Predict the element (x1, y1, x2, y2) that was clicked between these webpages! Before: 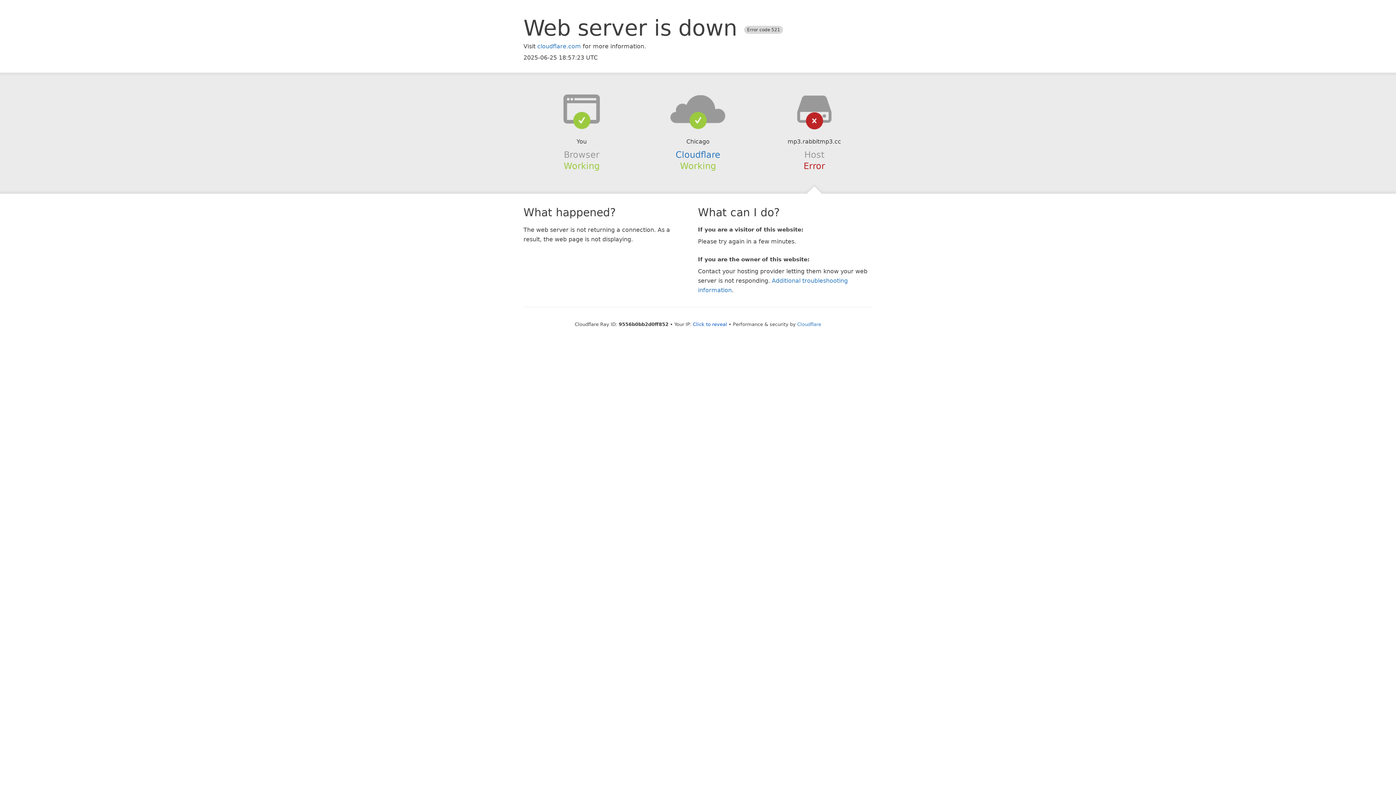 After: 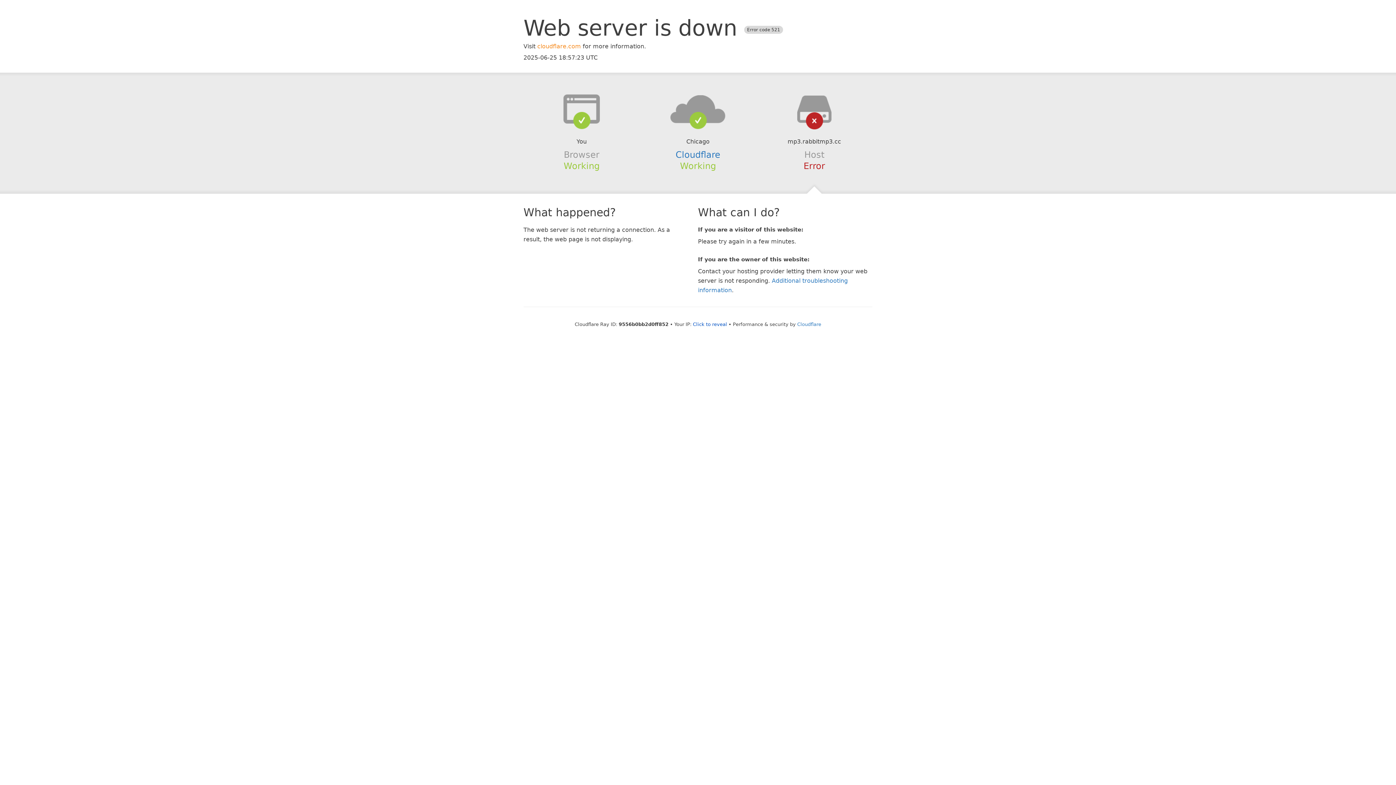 Action: bbox: (537, 42, 581, 49) label: cloudflare.com